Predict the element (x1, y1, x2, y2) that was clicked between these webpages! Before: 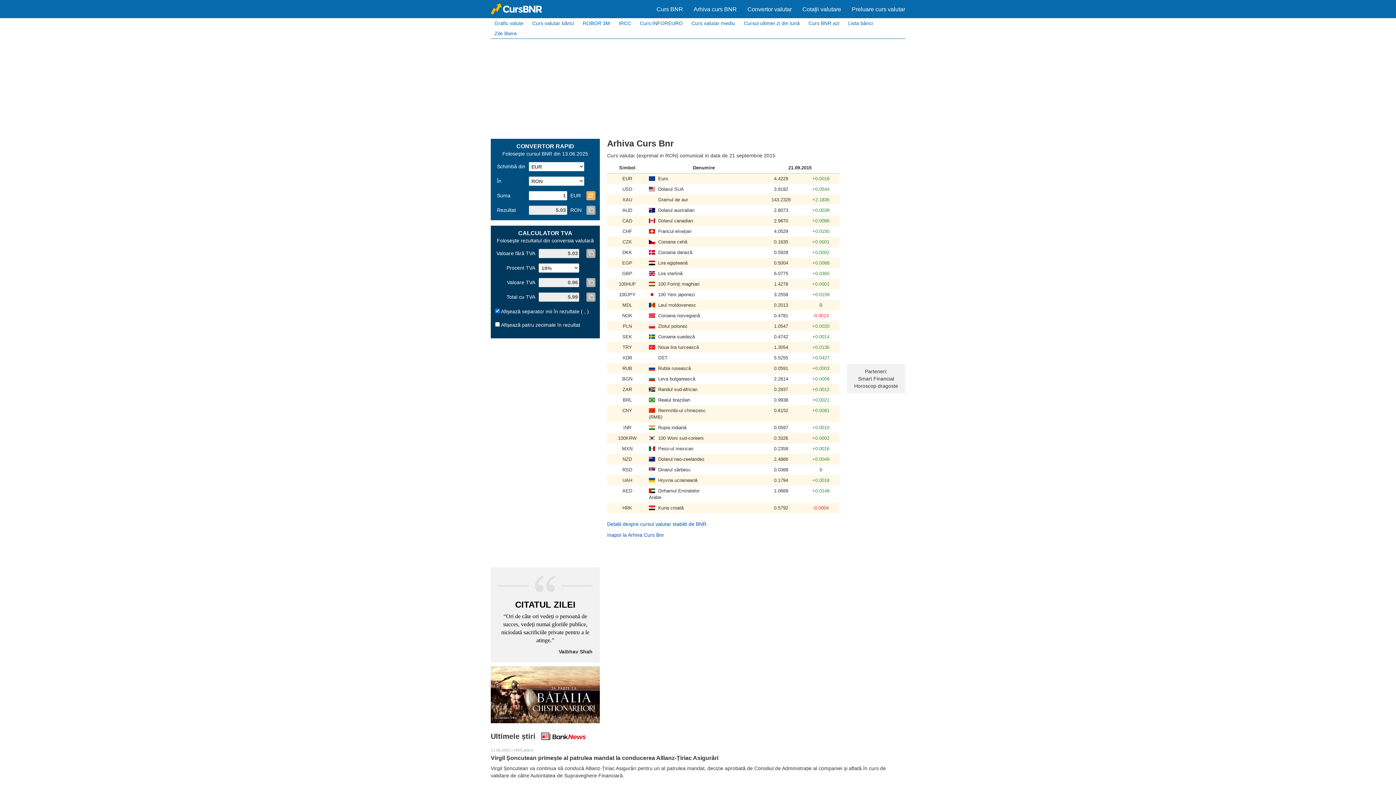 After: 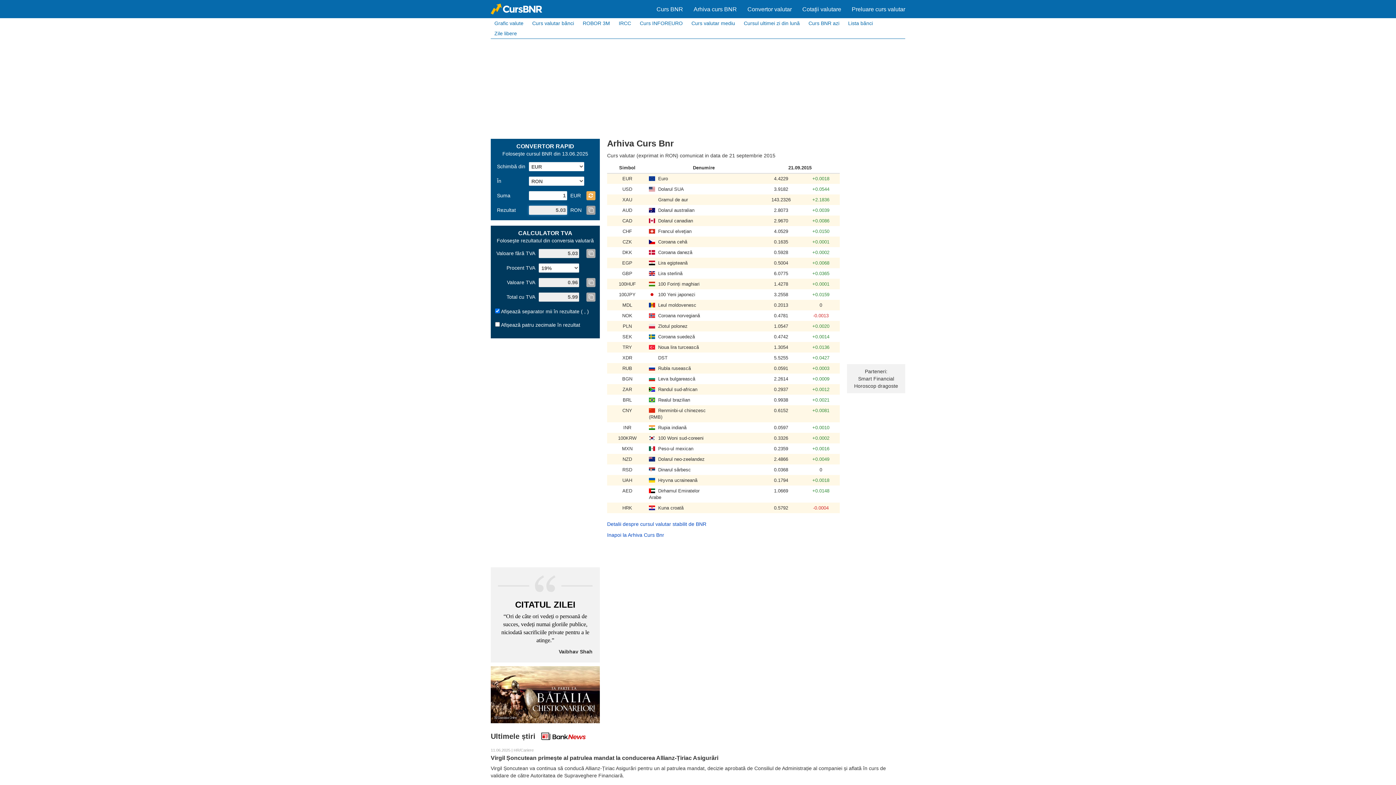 Action: bbox: (586, 205, 595, 214)